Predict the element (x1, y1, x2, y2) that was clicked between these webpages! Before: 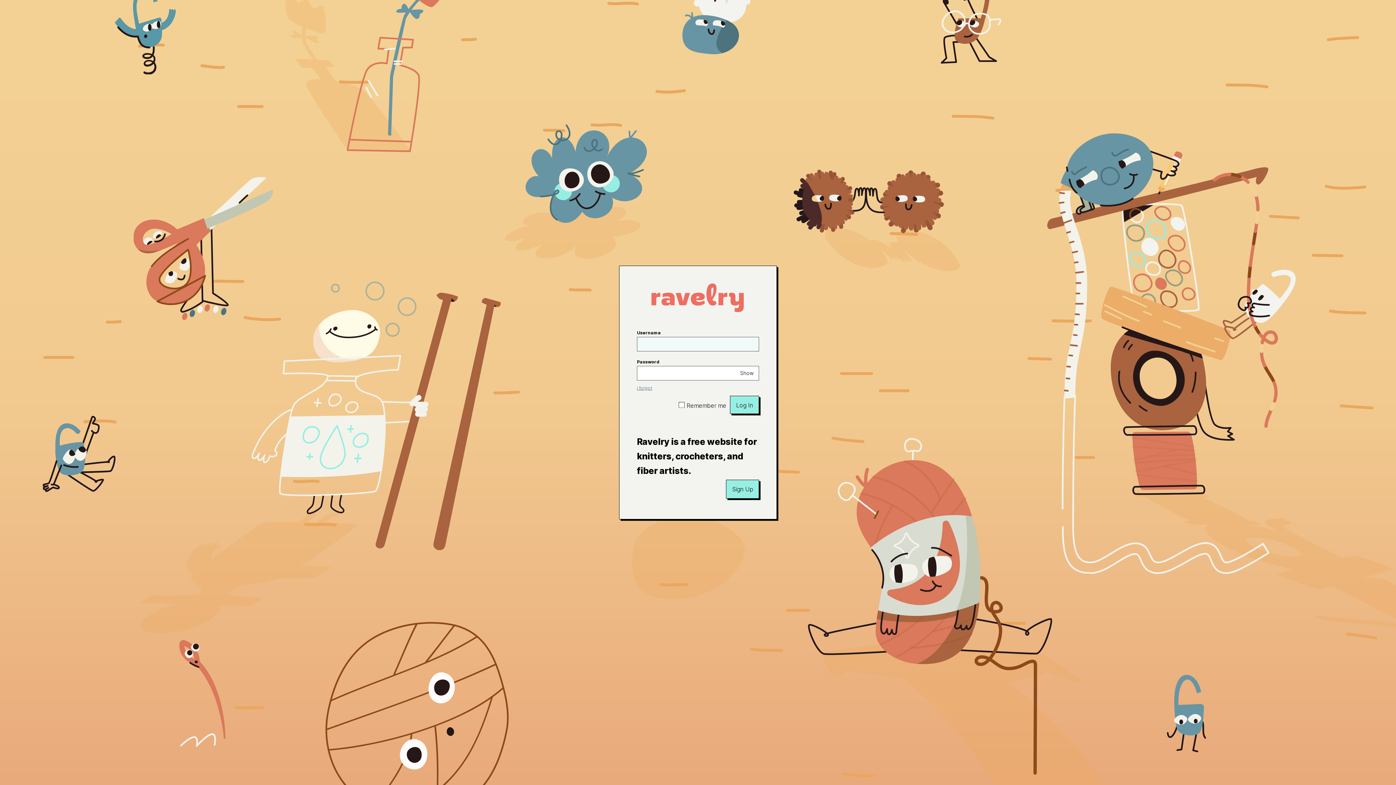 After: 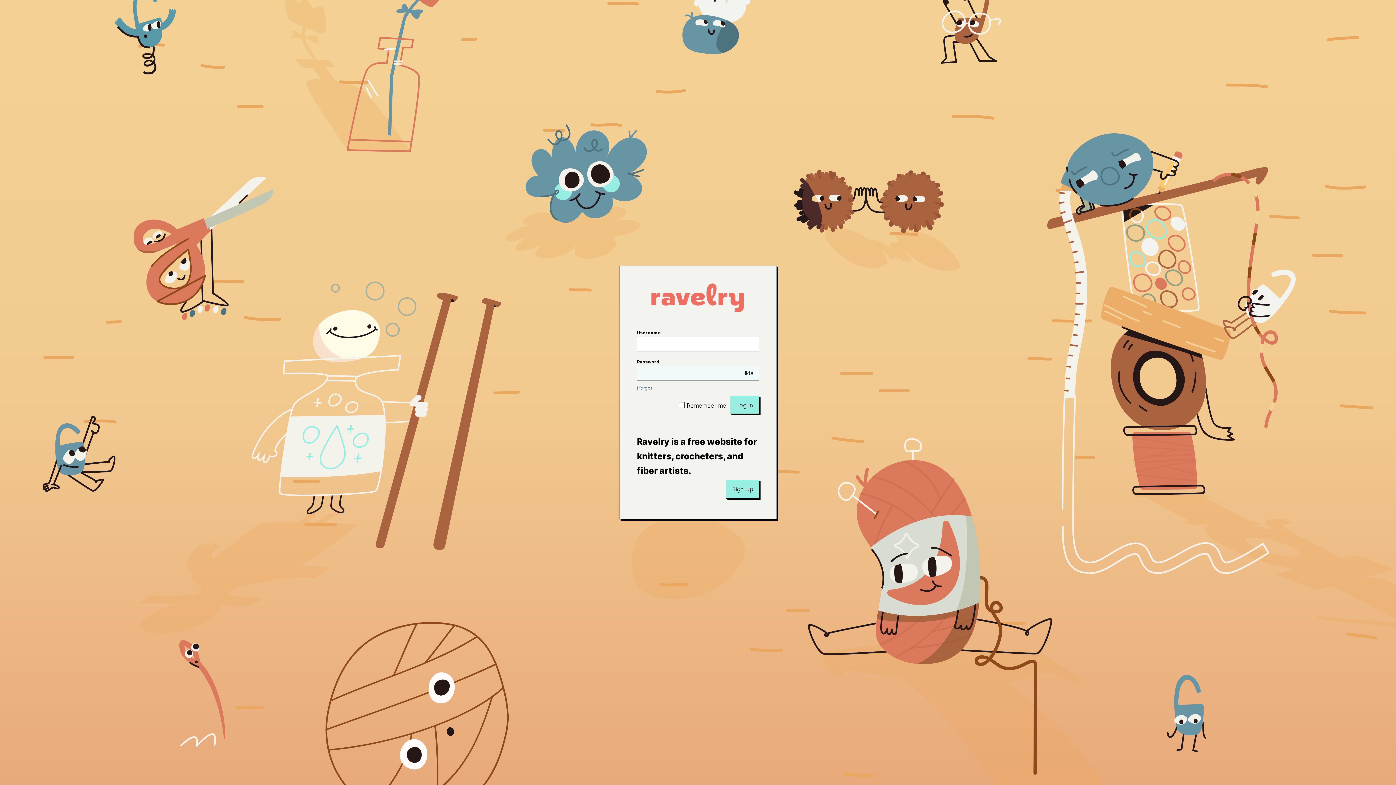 Action: bbox: (735, 366, 758, 380) label: Show